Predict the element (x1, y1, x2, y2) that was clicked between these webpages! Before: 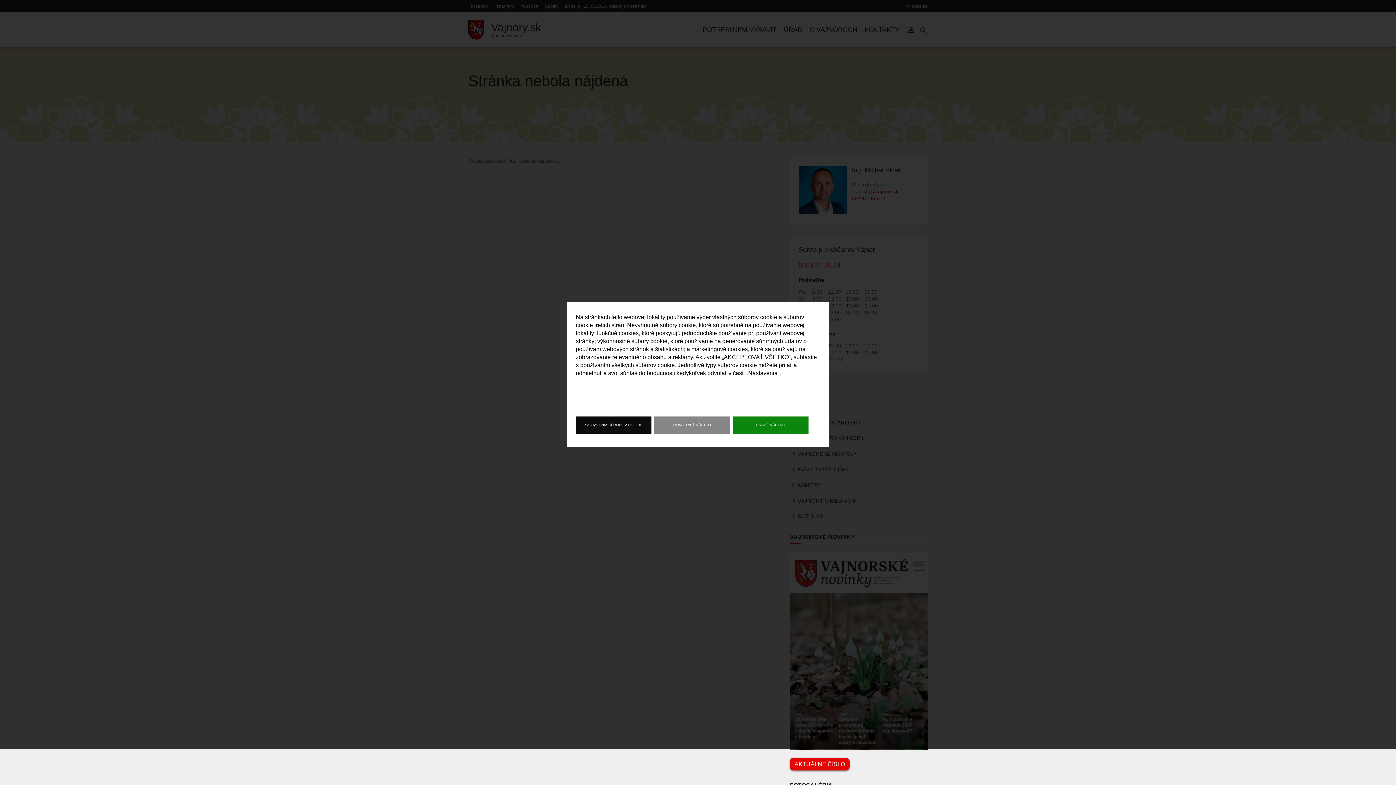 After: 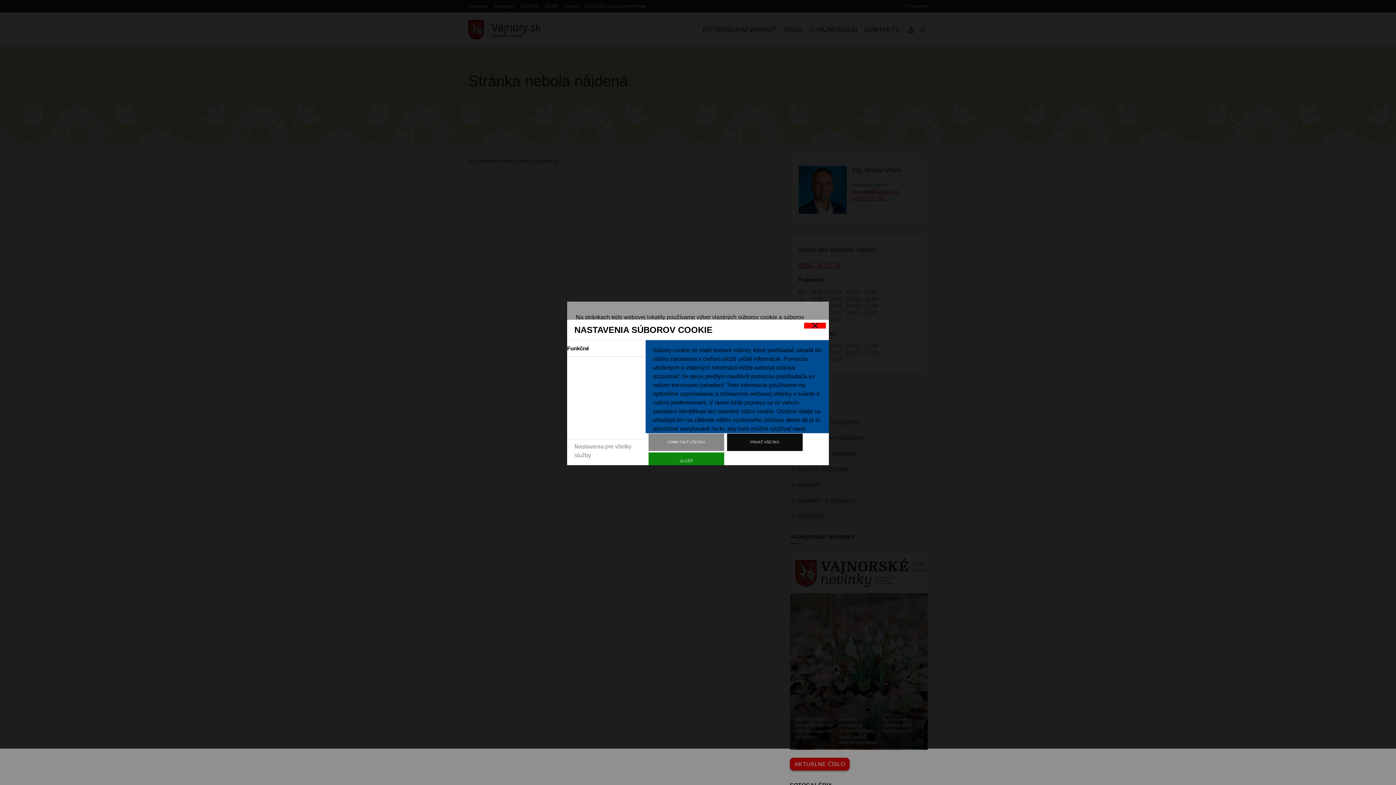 Action: label: NASTAVENIA SÚBOROV COOKIE bbox: (576, 416, 651, 434)